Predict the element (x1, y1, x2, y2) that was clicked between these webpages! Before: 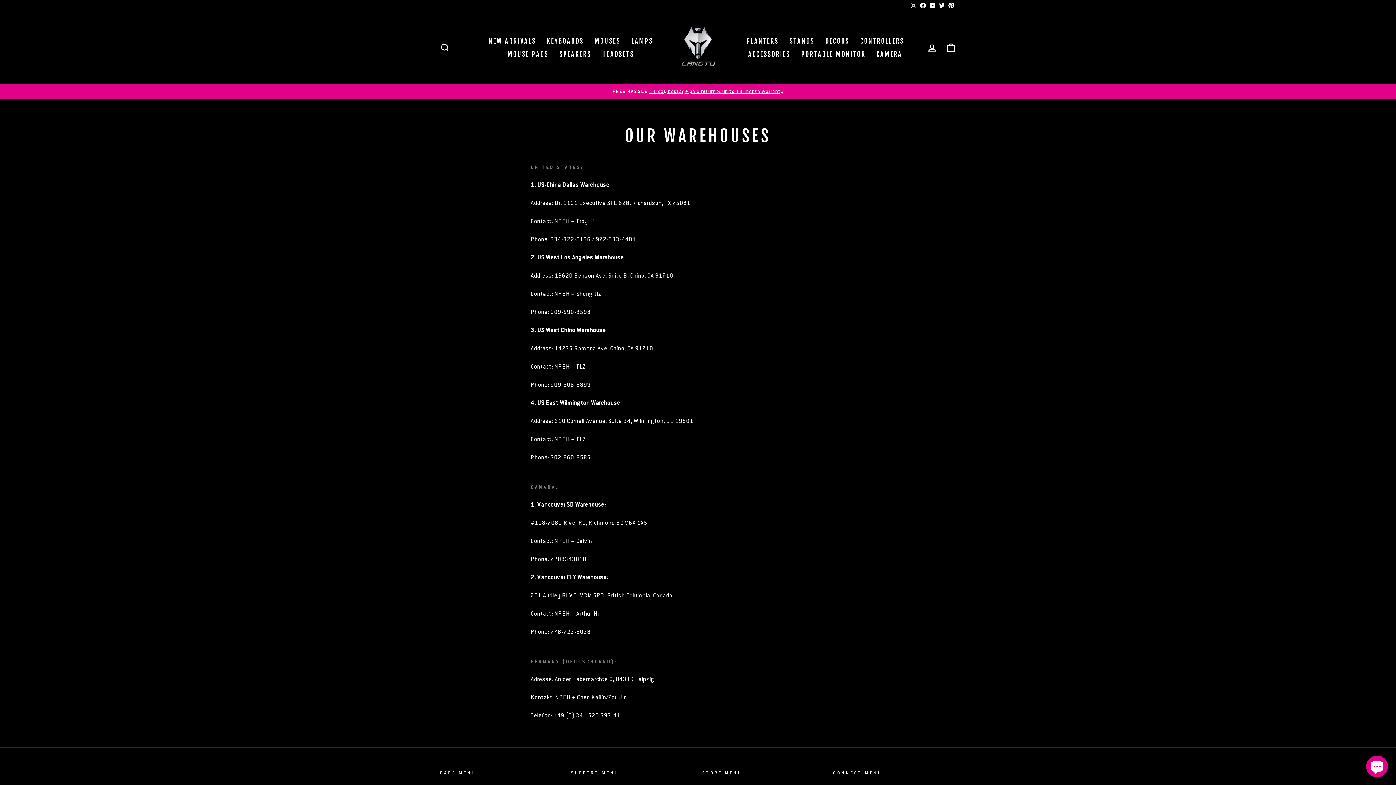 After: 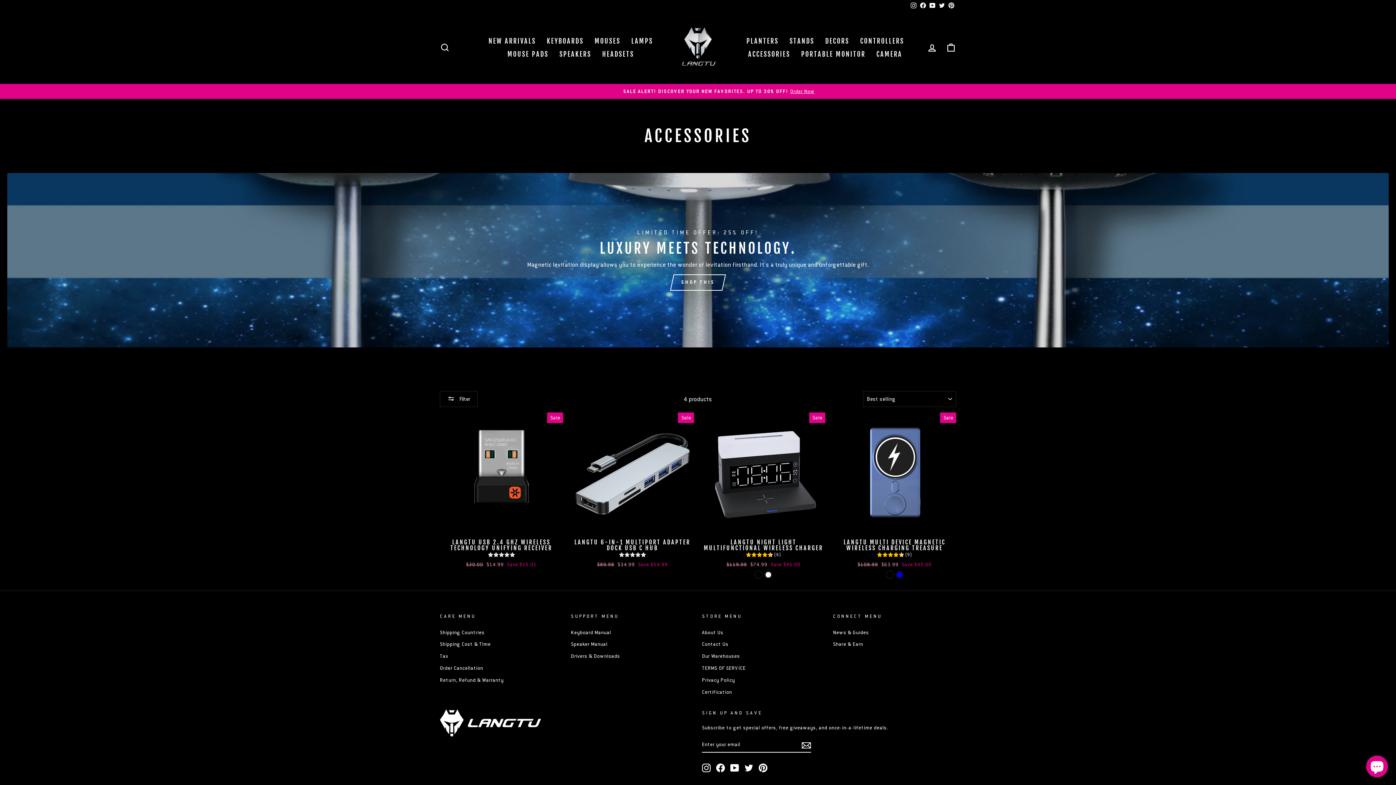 Action: bbox: (742, 47, 795, 60) label: ACCESSORIES